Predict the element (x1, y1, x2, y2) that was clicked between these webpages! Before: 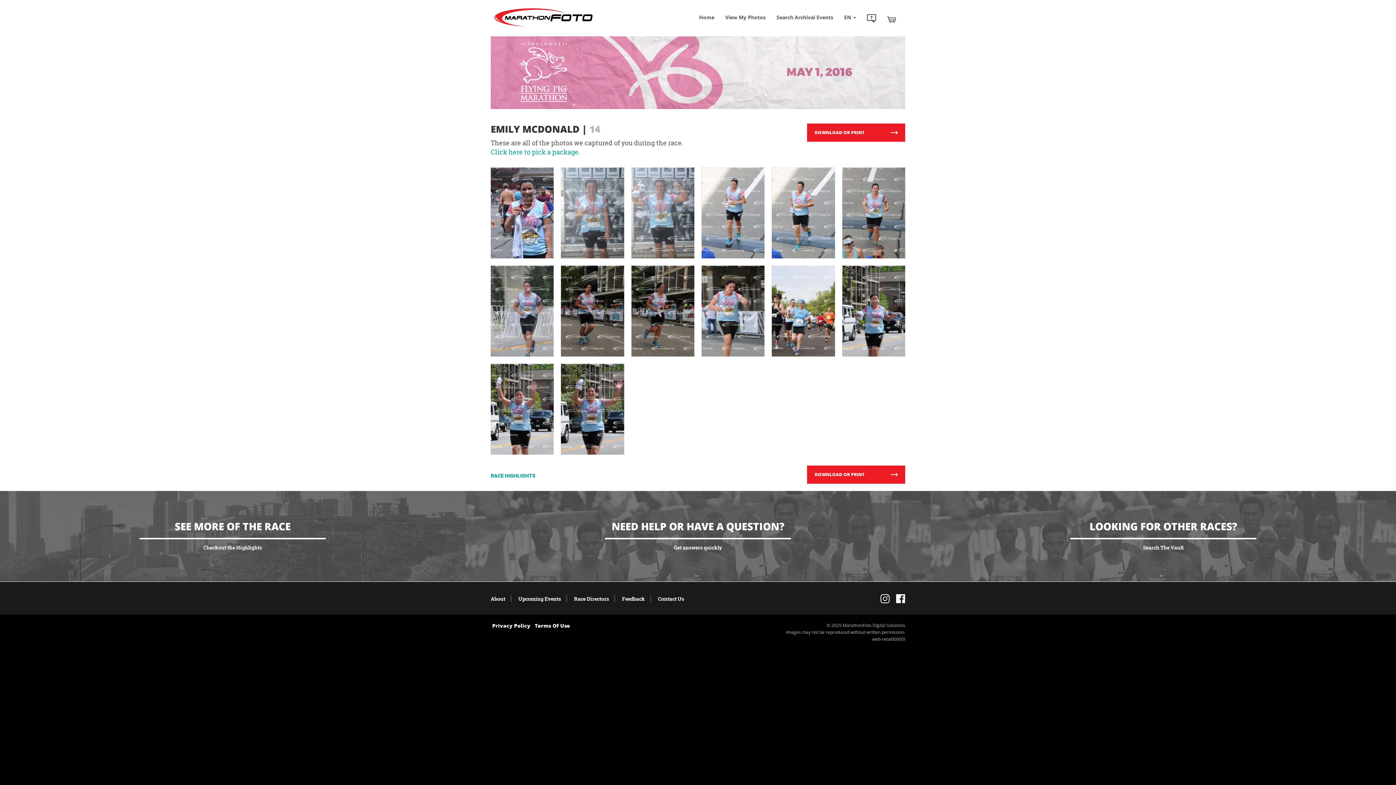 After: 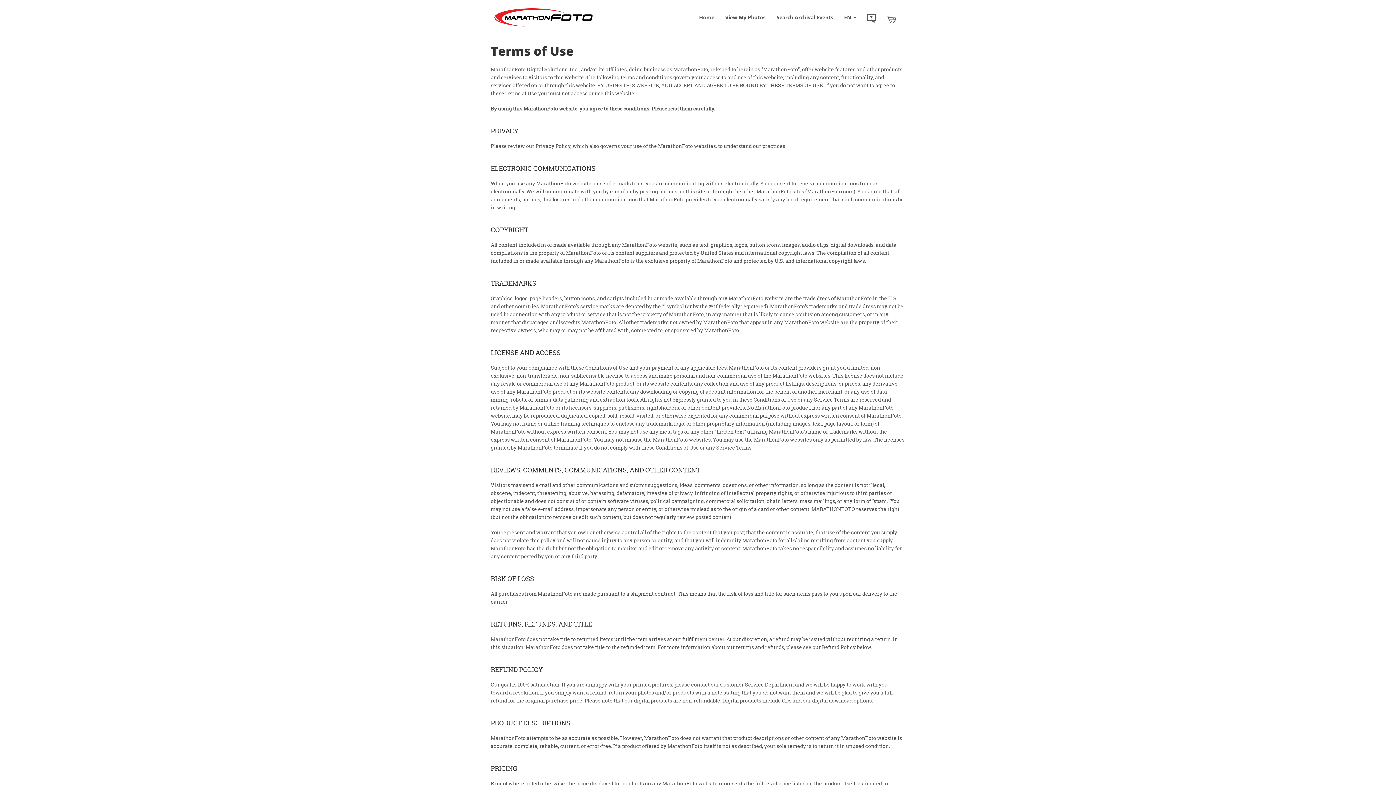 Action: bbox: (533, 622, 571, 629) label: Terms Of Use